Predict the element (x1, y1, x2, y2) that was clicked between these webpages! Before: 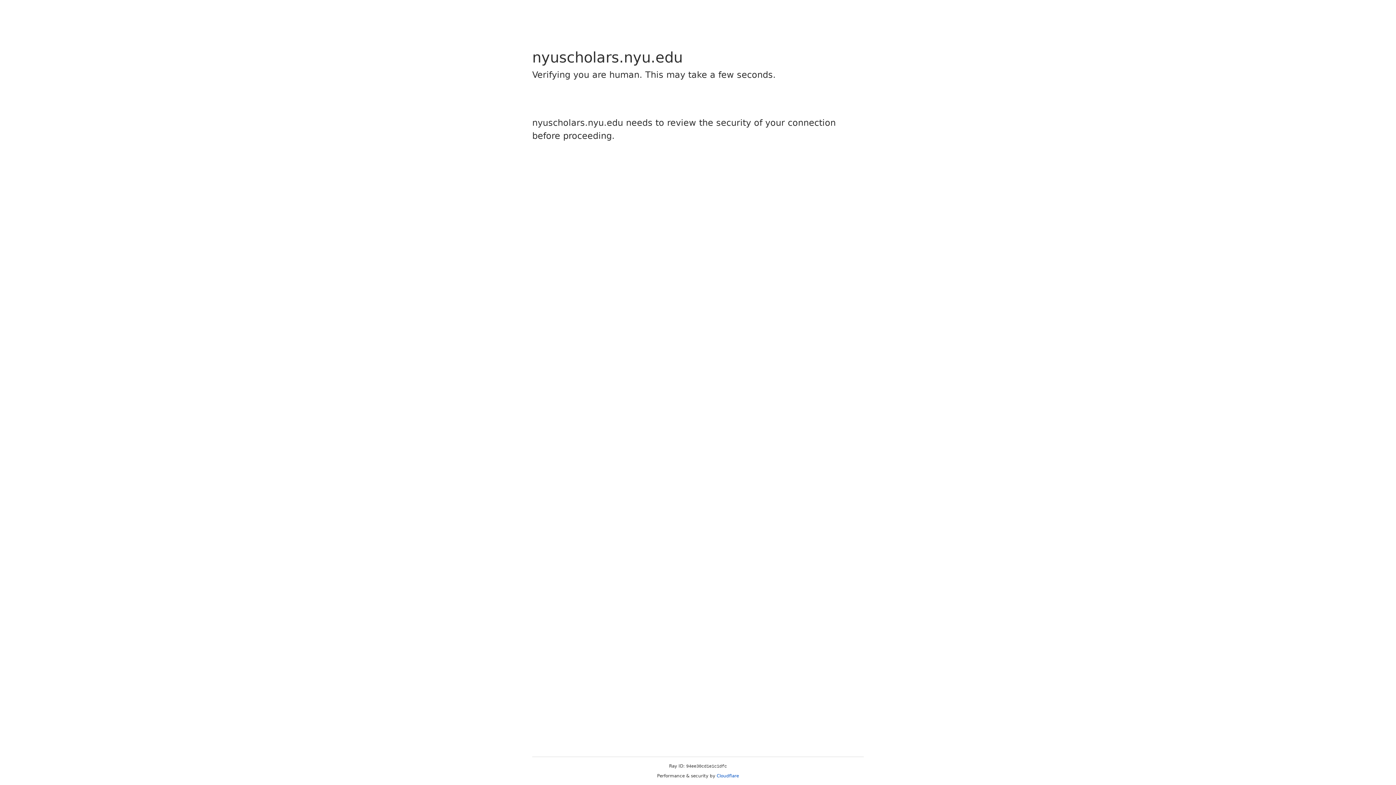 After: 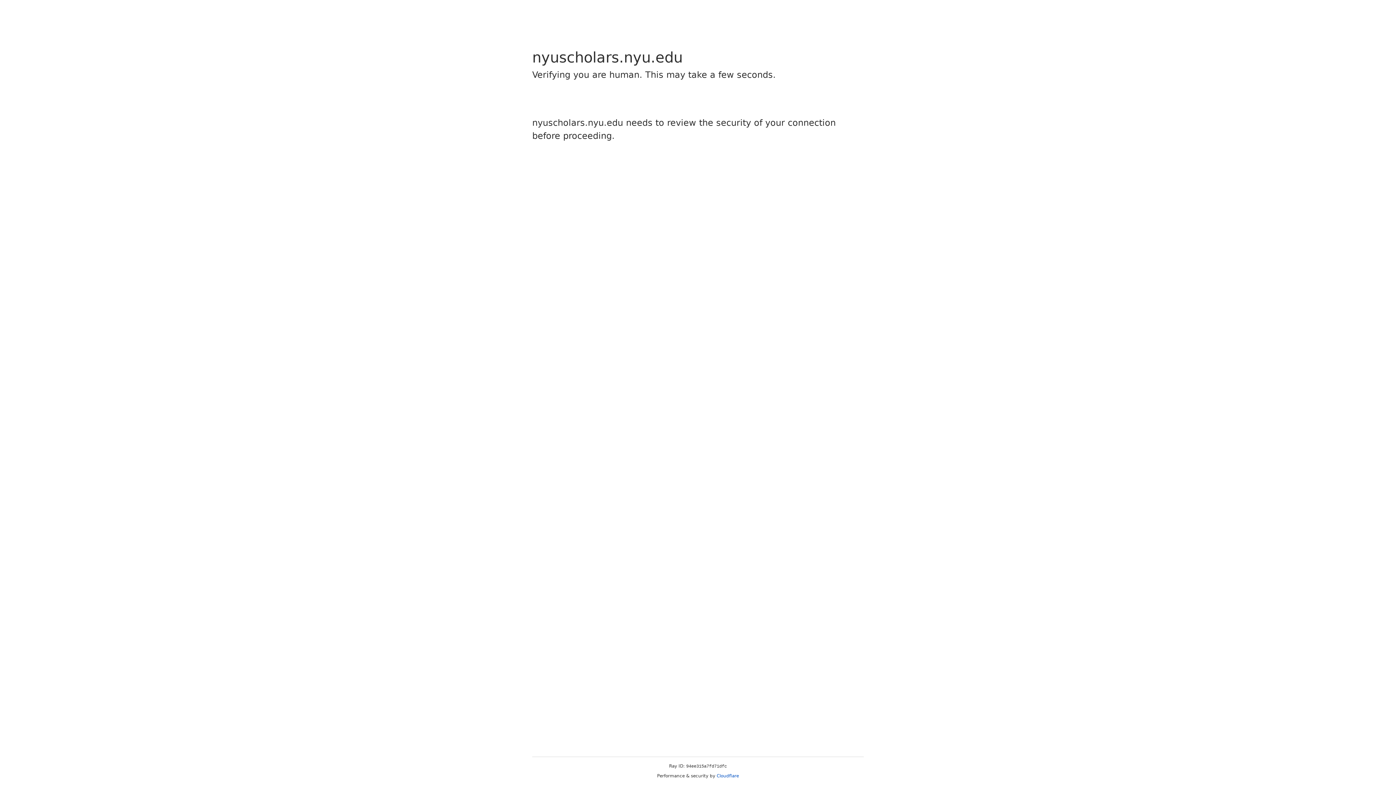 Action: bbox: (716, 773, 739, 778) label: Cloudflare